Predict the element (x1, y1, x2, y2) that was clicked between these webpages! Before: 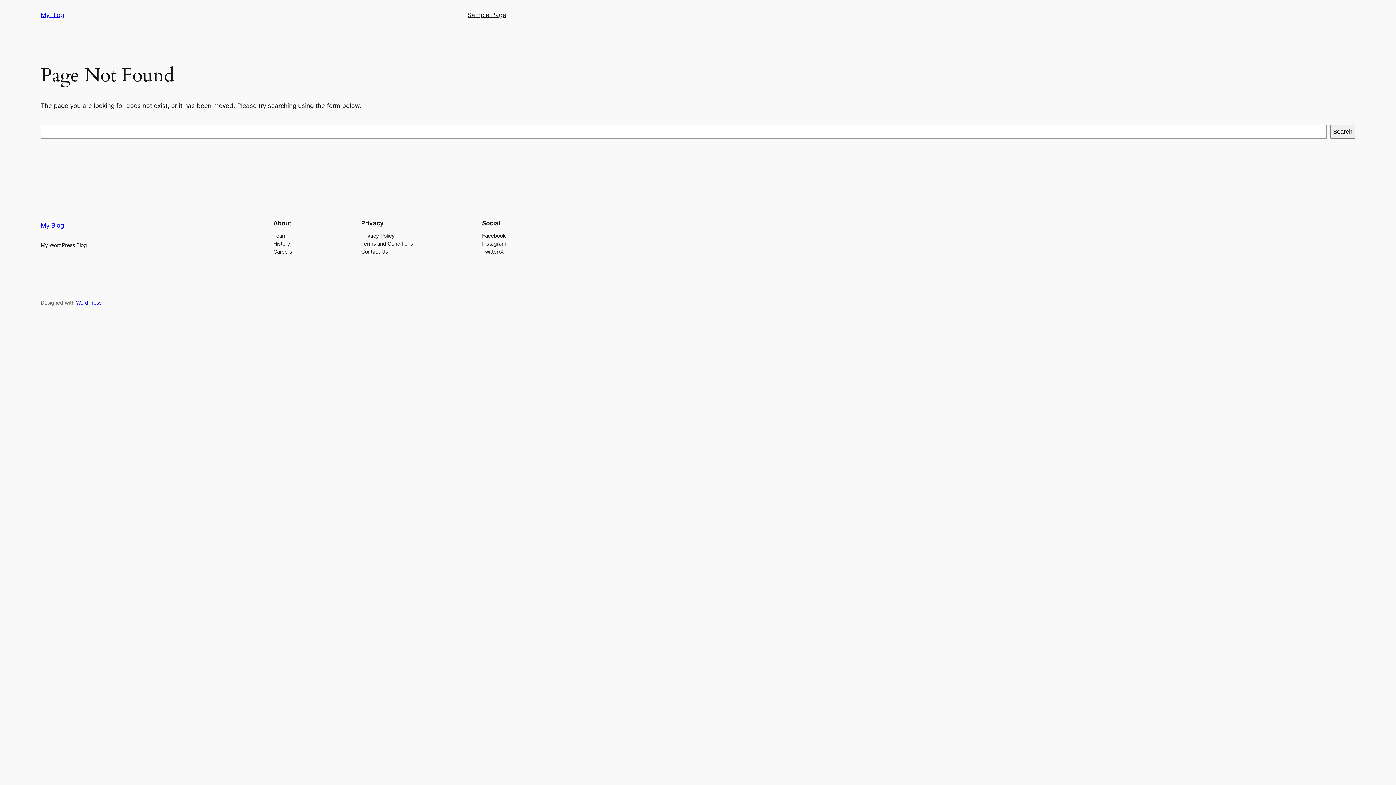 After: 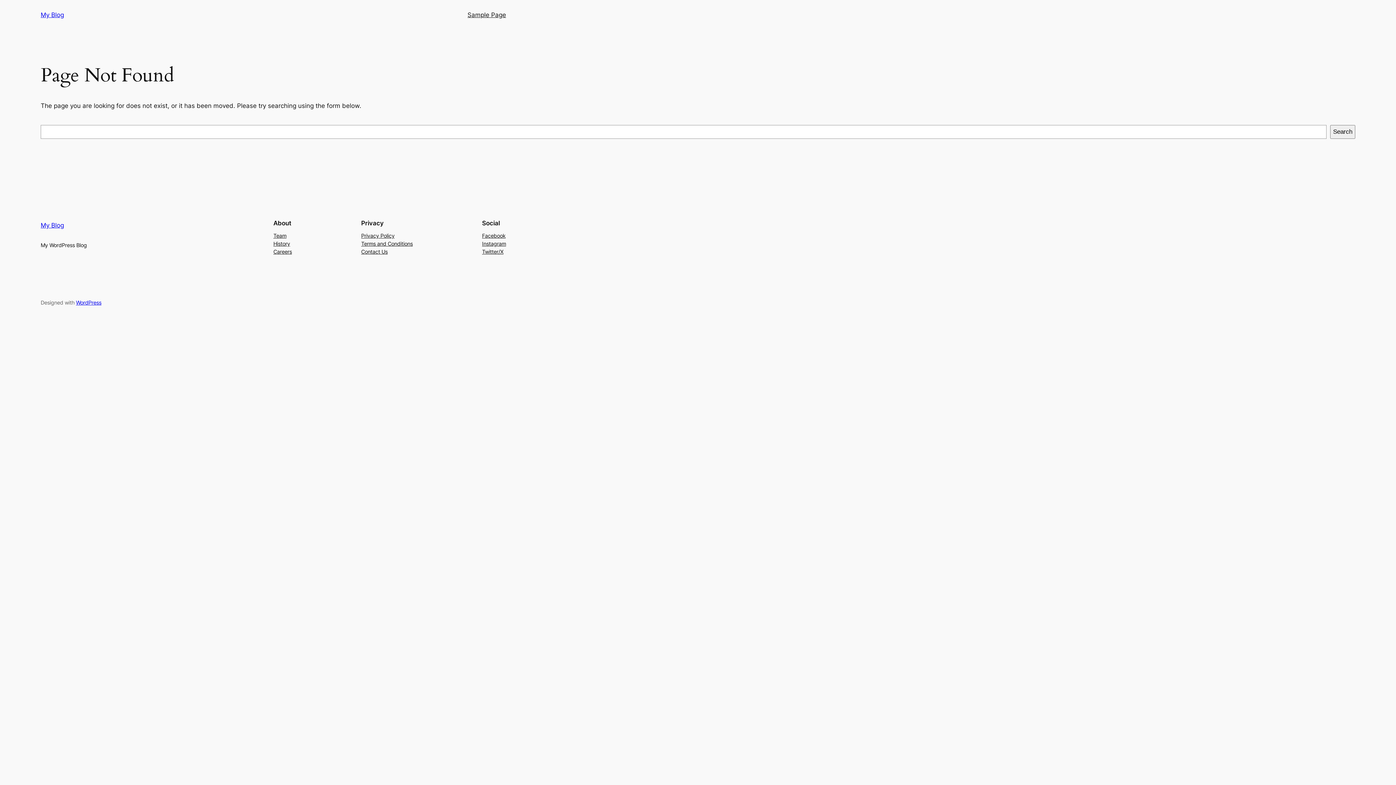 Action: label: History bbox: (273, 239, 290, 247)